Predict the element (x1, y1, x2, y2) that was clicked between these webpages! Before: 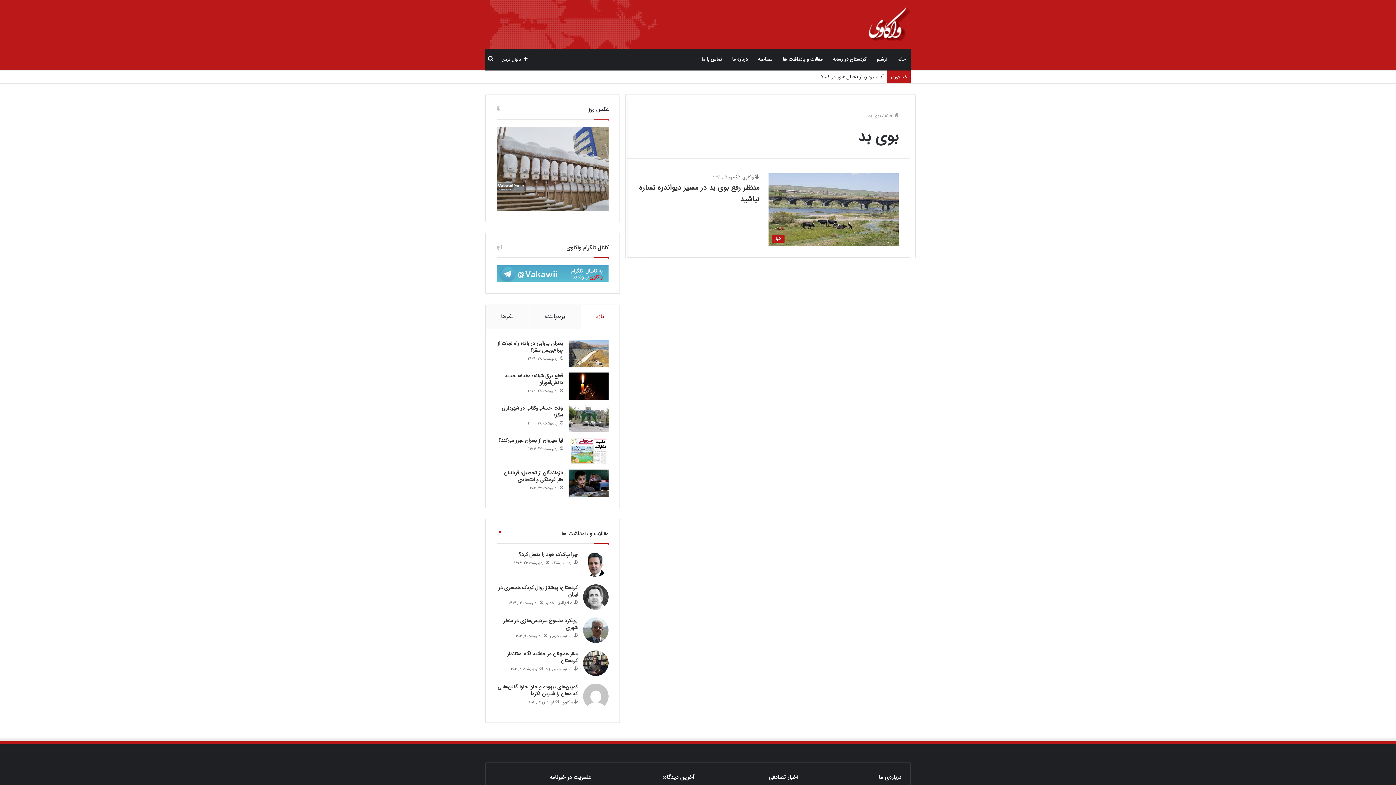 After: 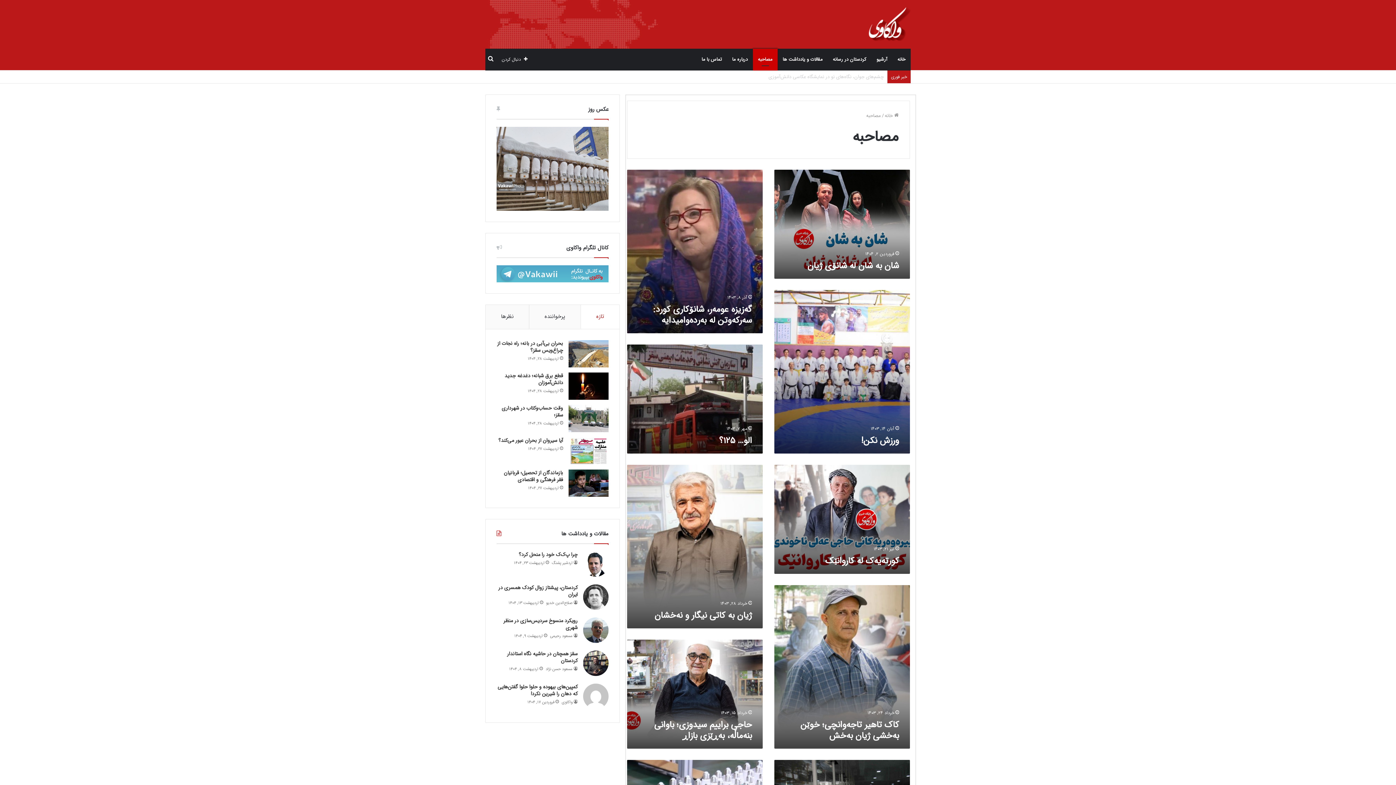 Action: bbox: (753, 48, 777, 70) label: مصاحبه